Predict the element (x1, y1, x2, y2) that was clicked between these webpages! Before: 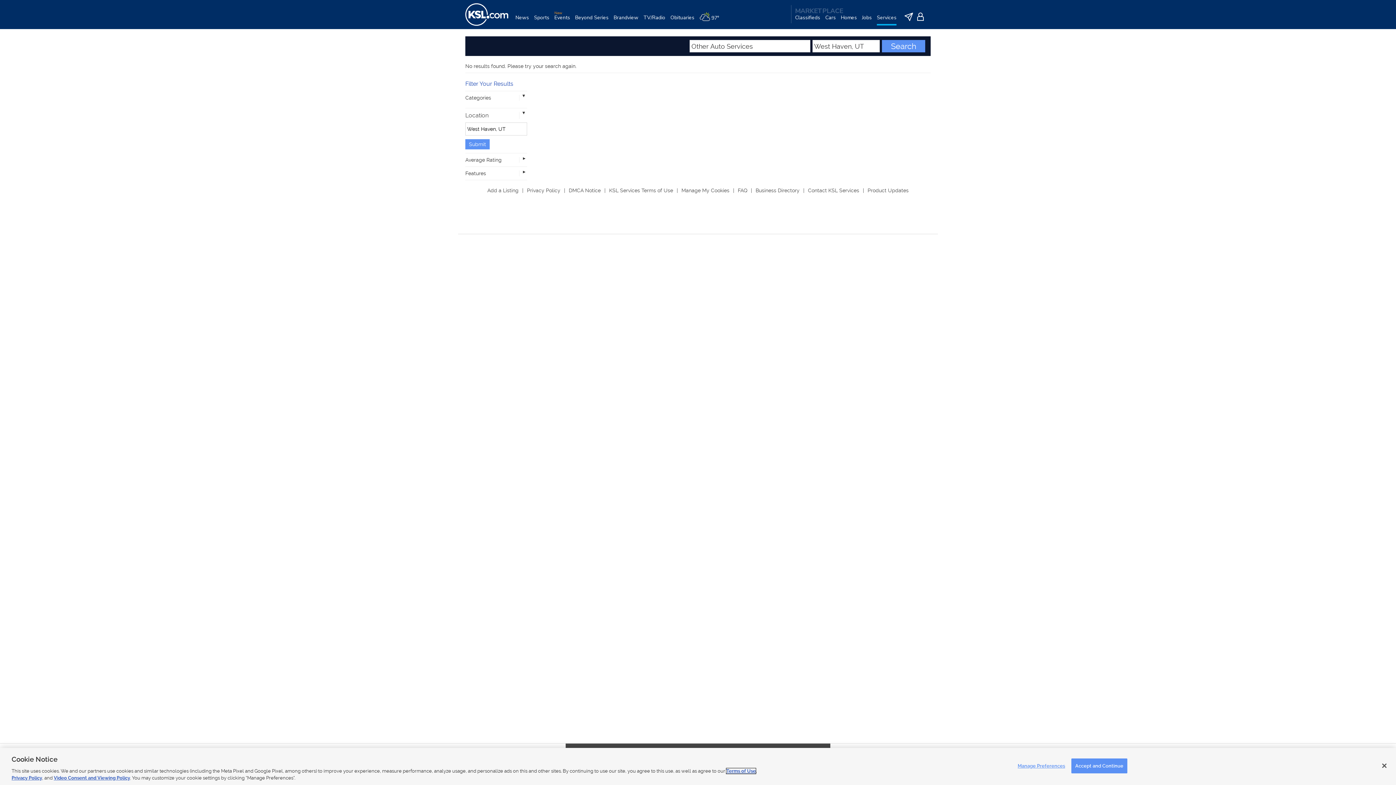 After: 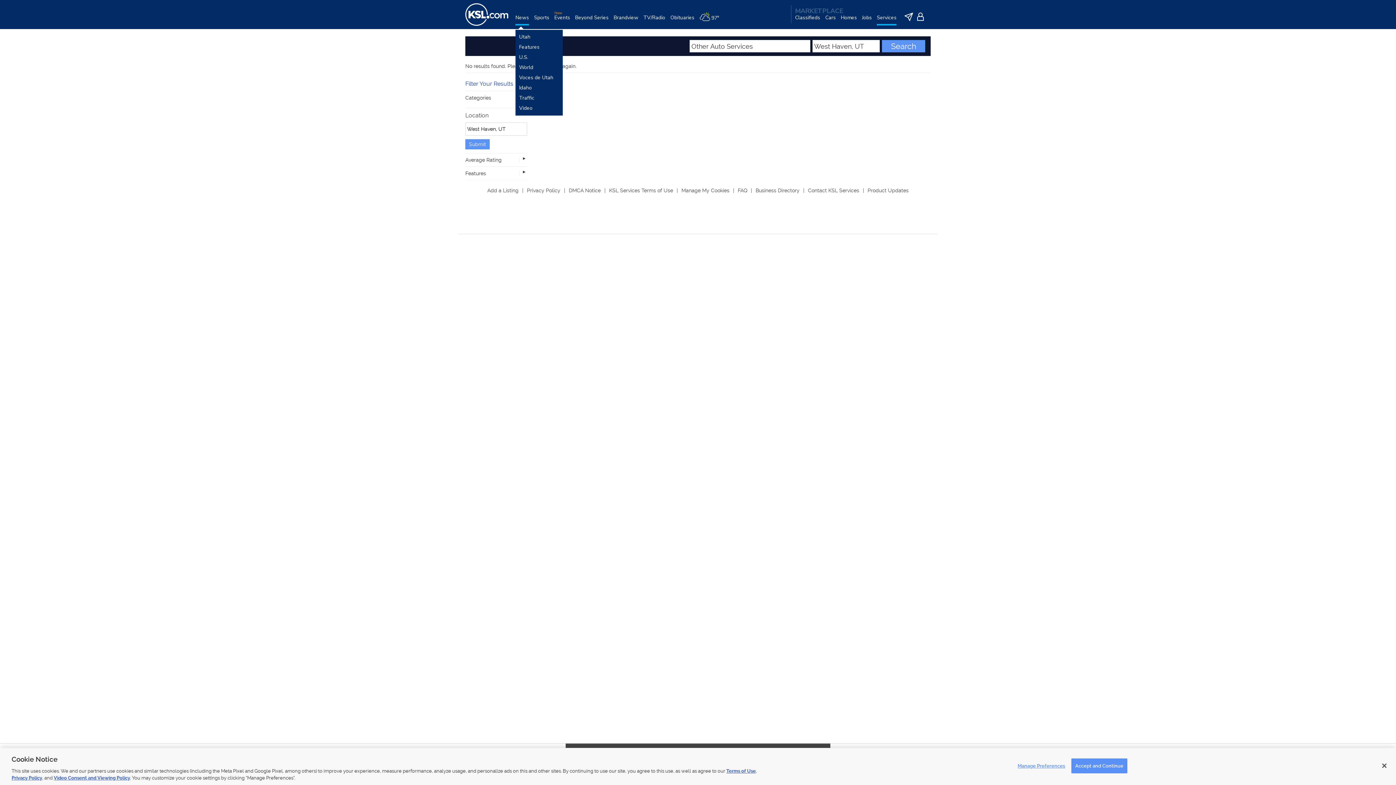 Action: label: News bbox: (515, 14, 529, 29)